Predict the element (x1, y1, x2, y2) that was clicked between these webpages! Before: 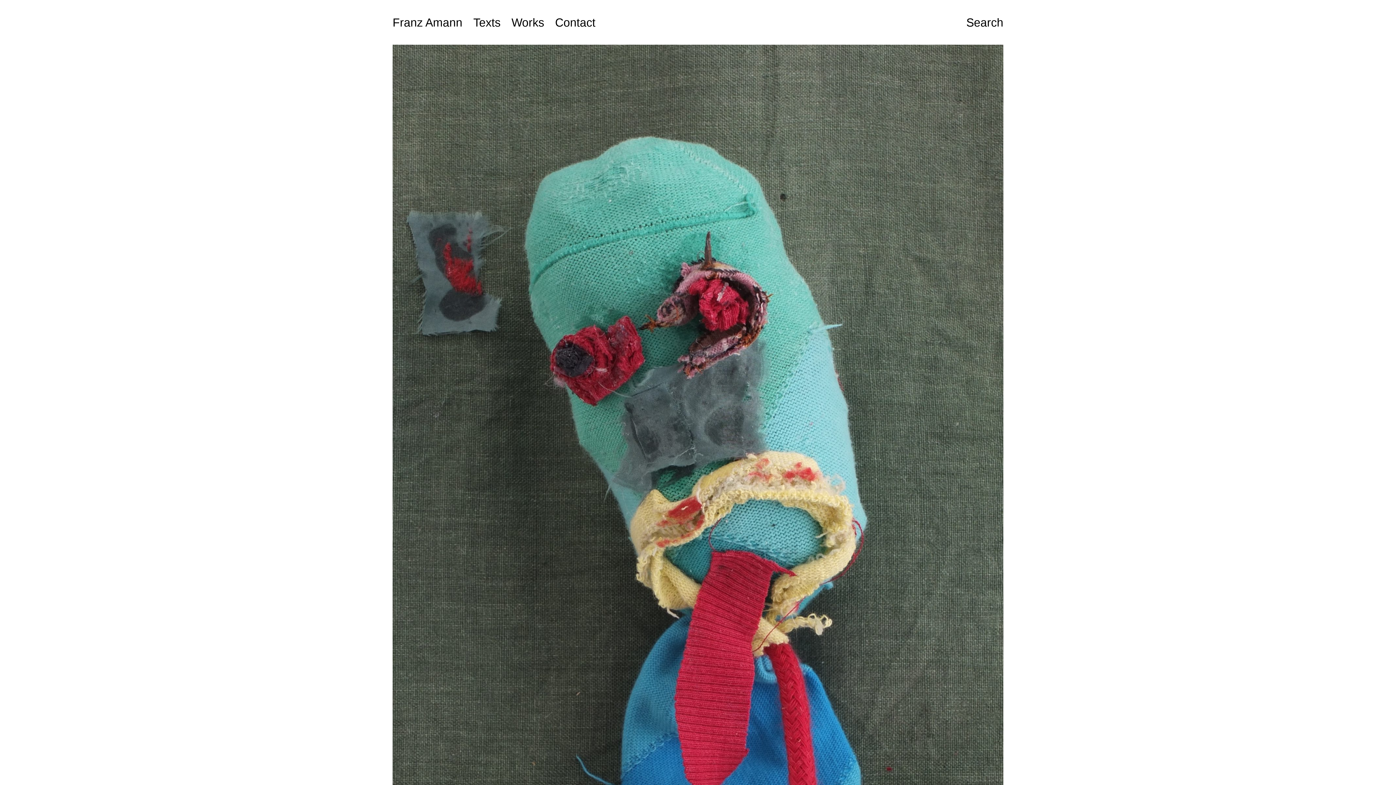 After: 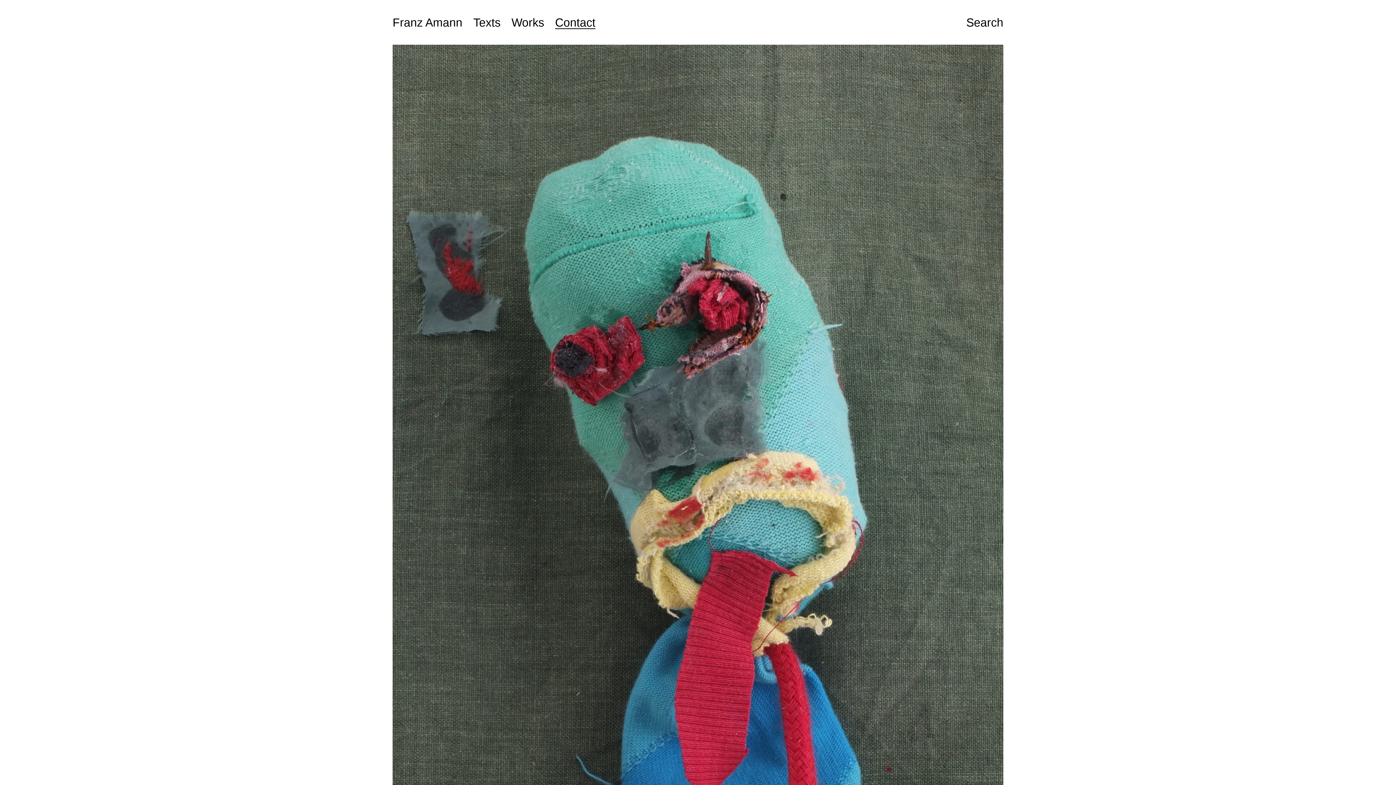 Action: label: Contact bbox: (555, 16, 595, 29)